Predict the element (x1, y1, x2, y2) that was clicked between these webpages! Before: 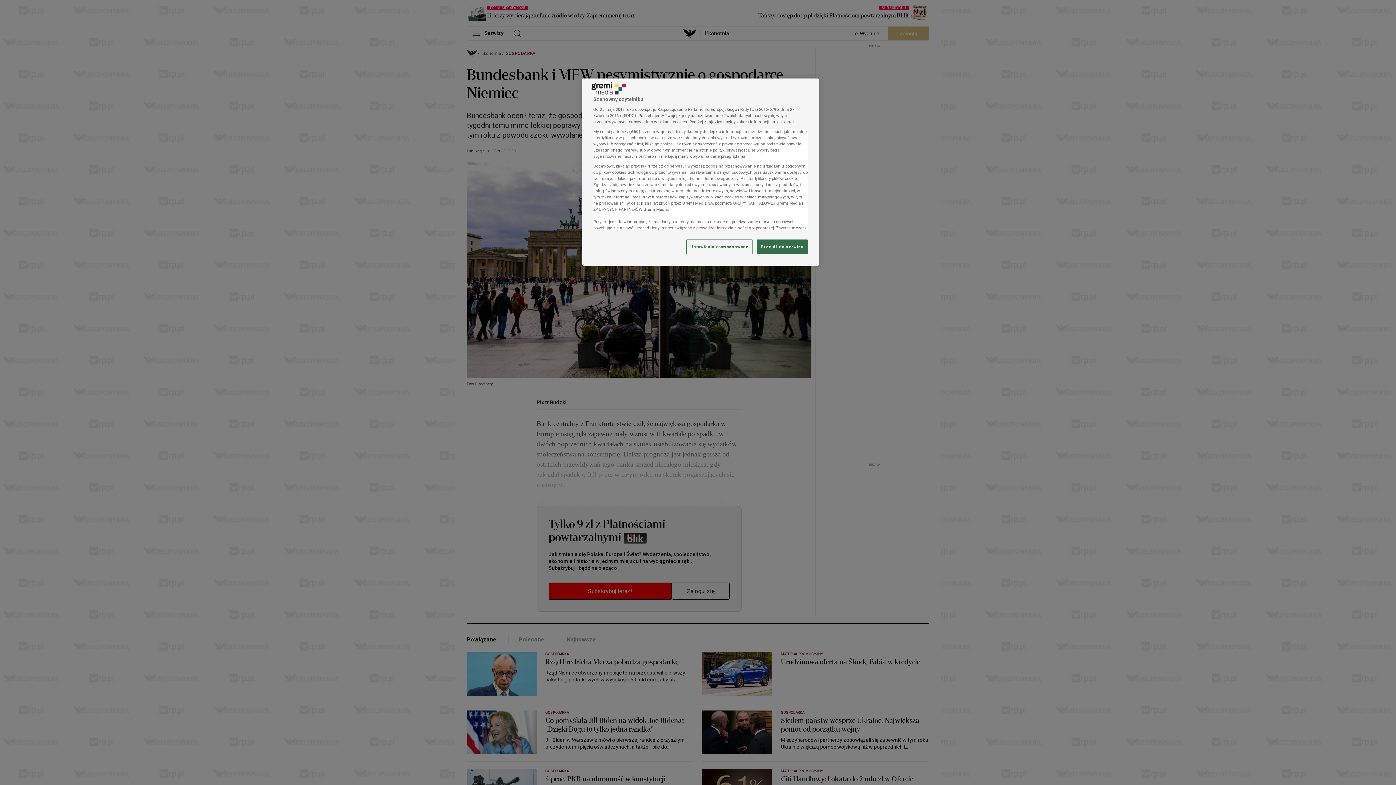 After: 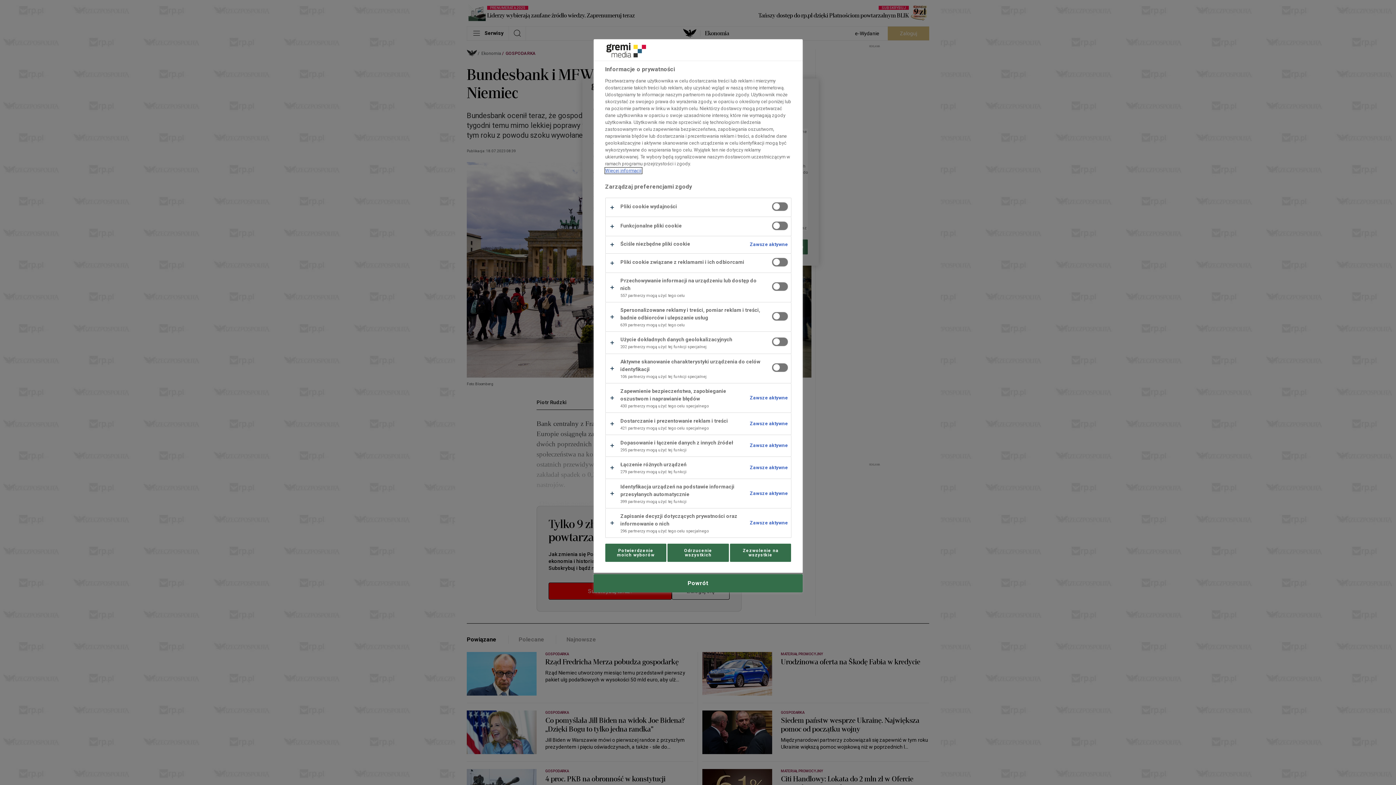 Action: label: Ustawienia zaawansowane bbox: (686, 239, 752, 254)